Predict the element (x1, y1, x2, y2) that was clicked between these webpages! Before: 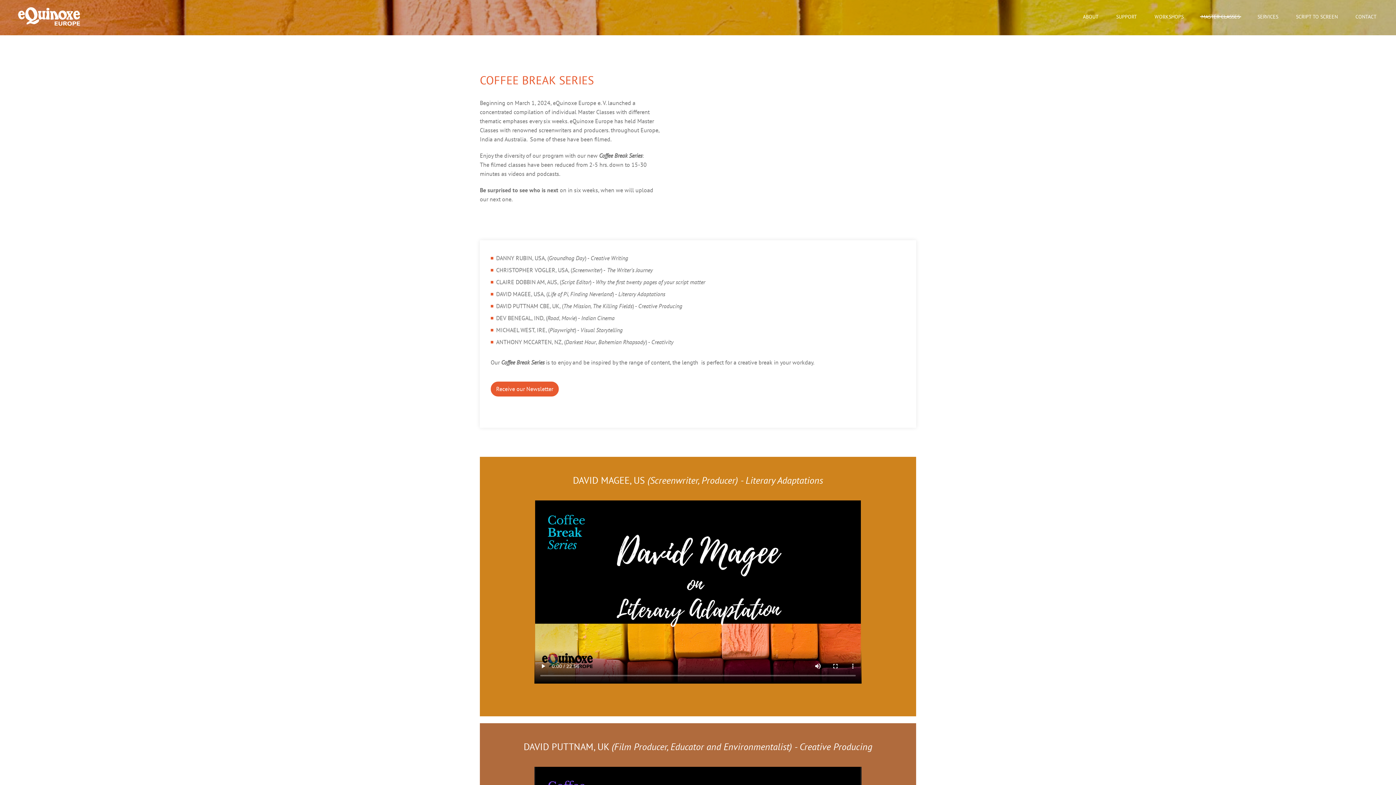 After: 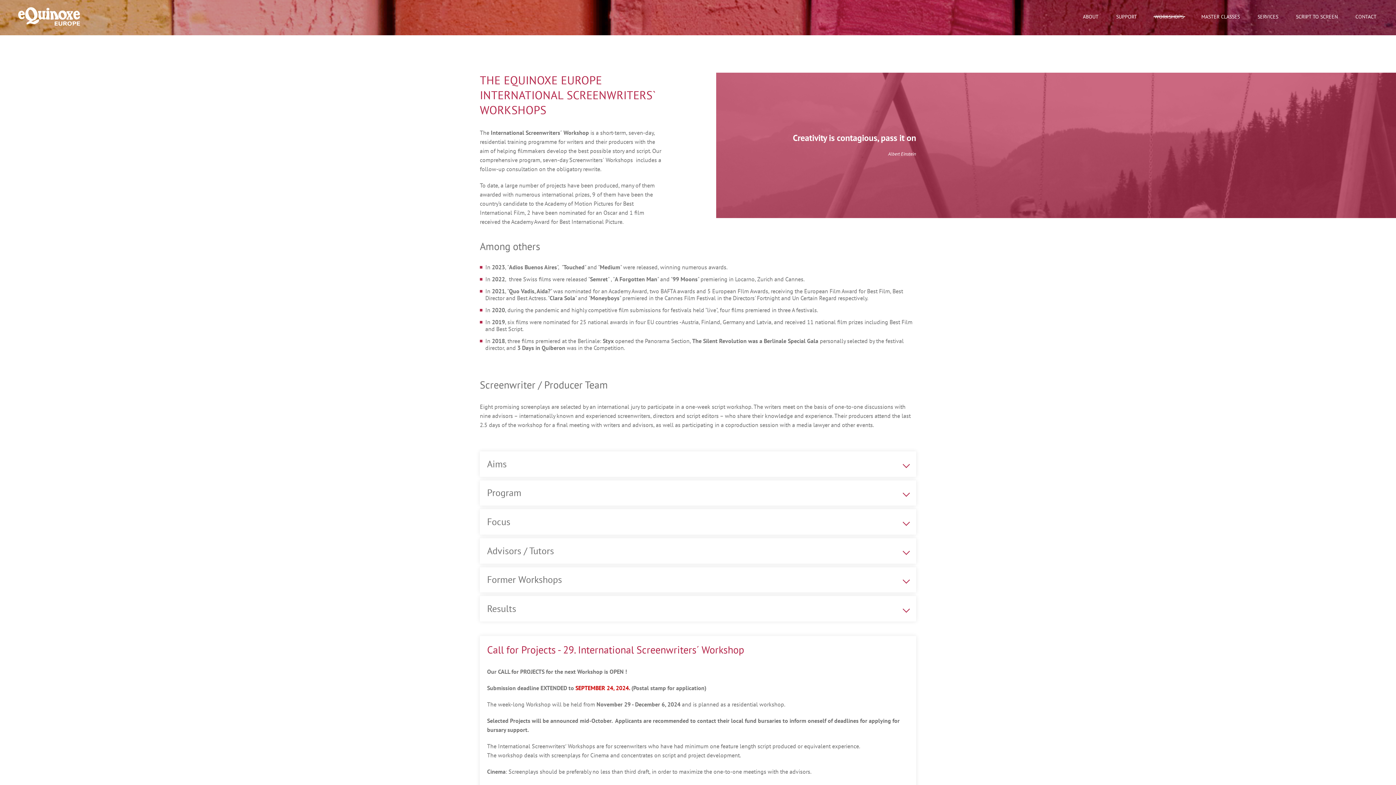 Action: label: WORKSHOPS bbox: (1153, 12, 1185, 20)